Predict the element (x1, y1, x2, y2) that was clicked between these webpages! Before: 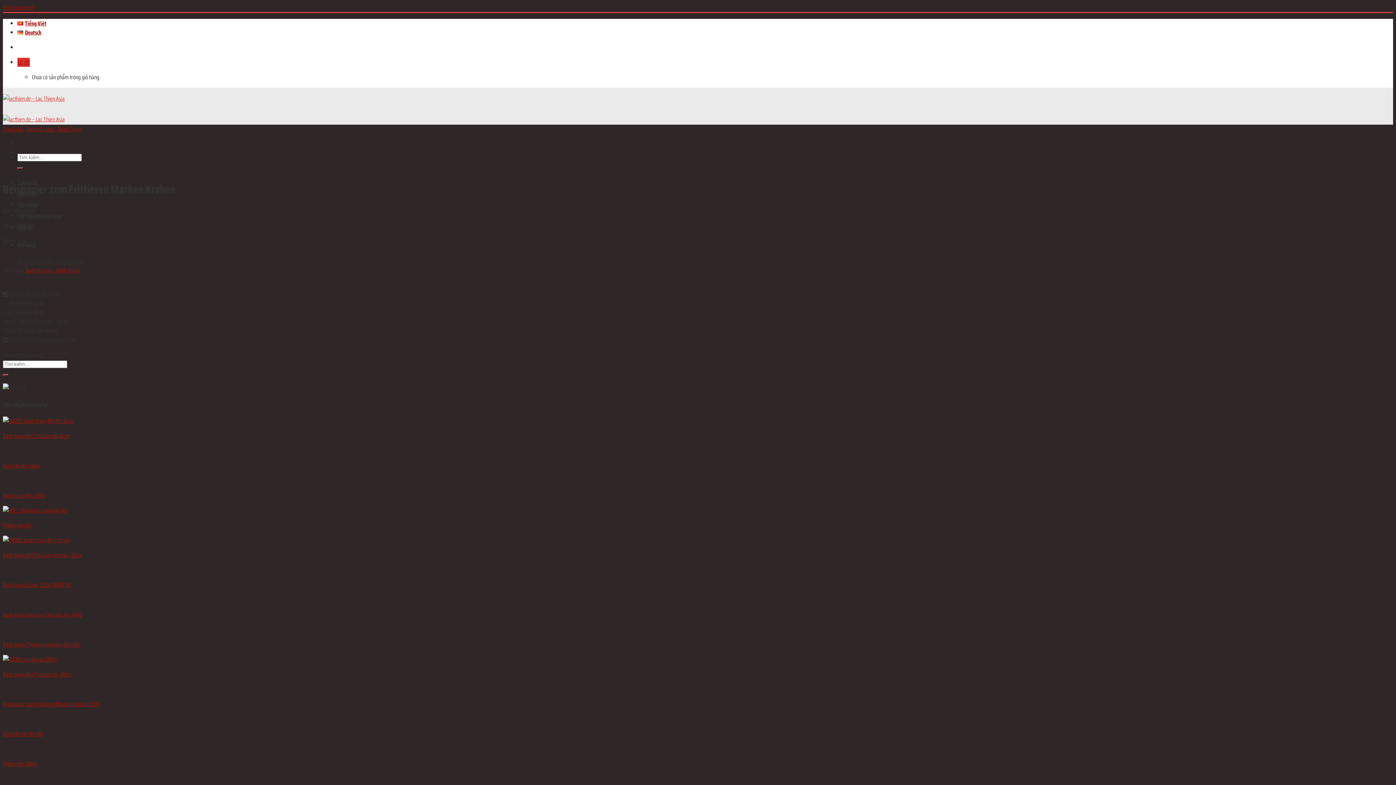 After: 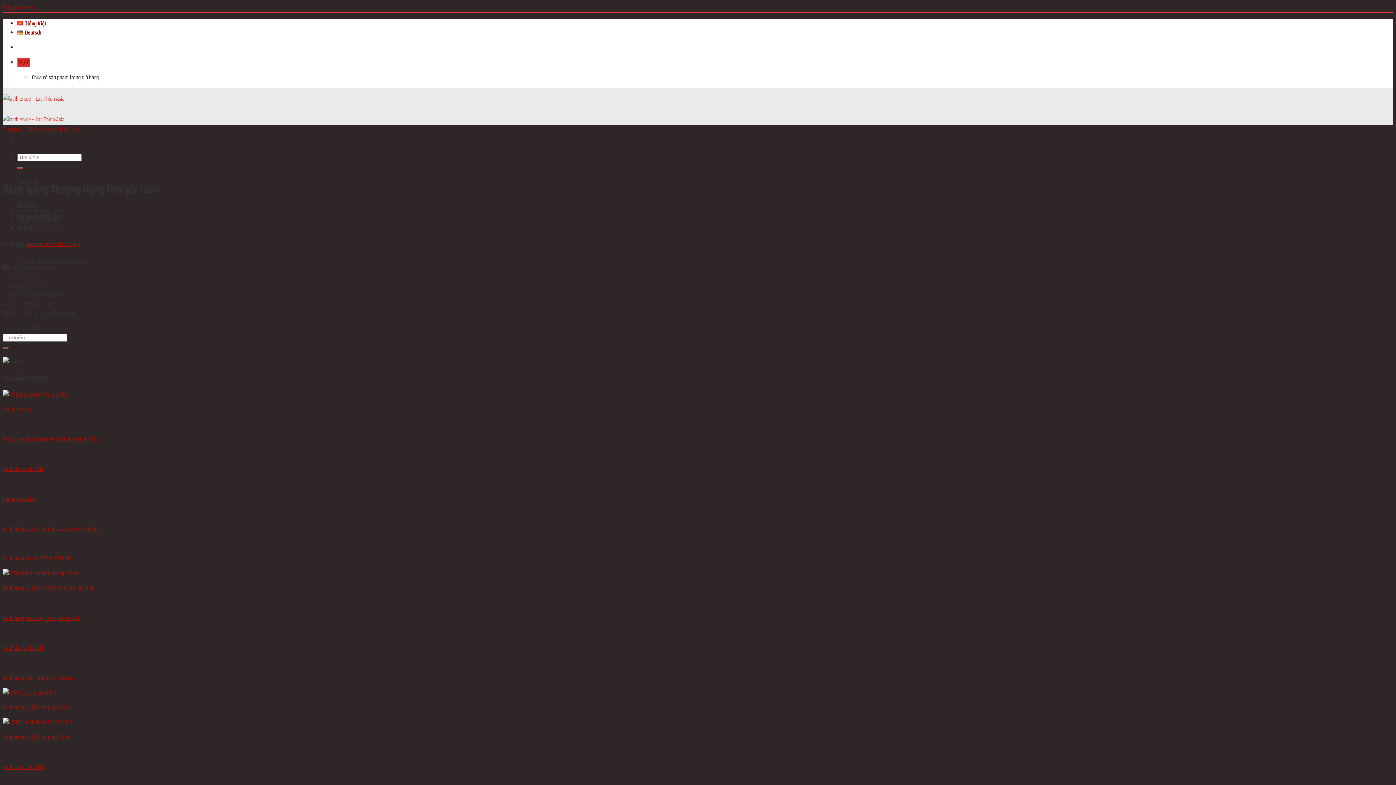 Action: label: Bánh tráng Thượng Hạng làm gỏi cuốn bbox: (2, 640, 80, 649)